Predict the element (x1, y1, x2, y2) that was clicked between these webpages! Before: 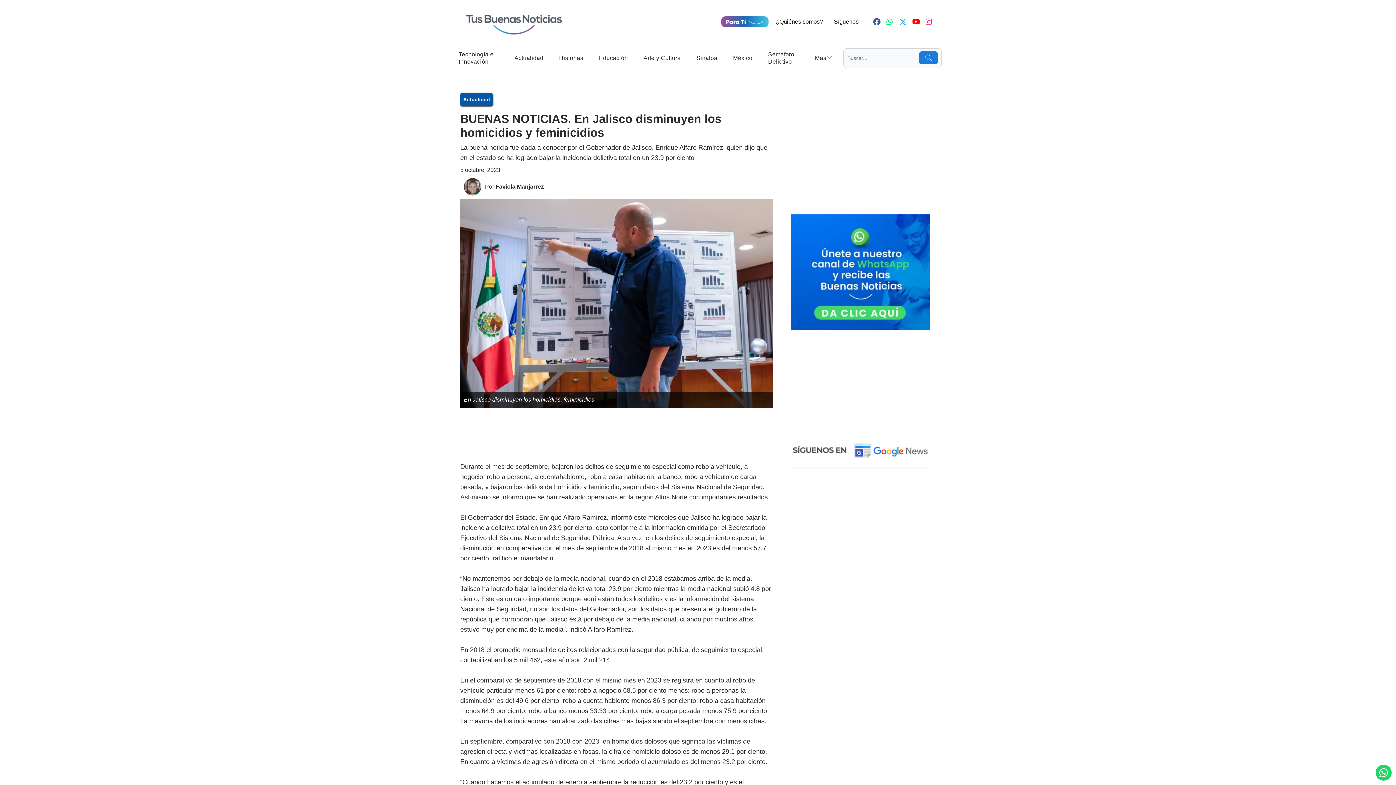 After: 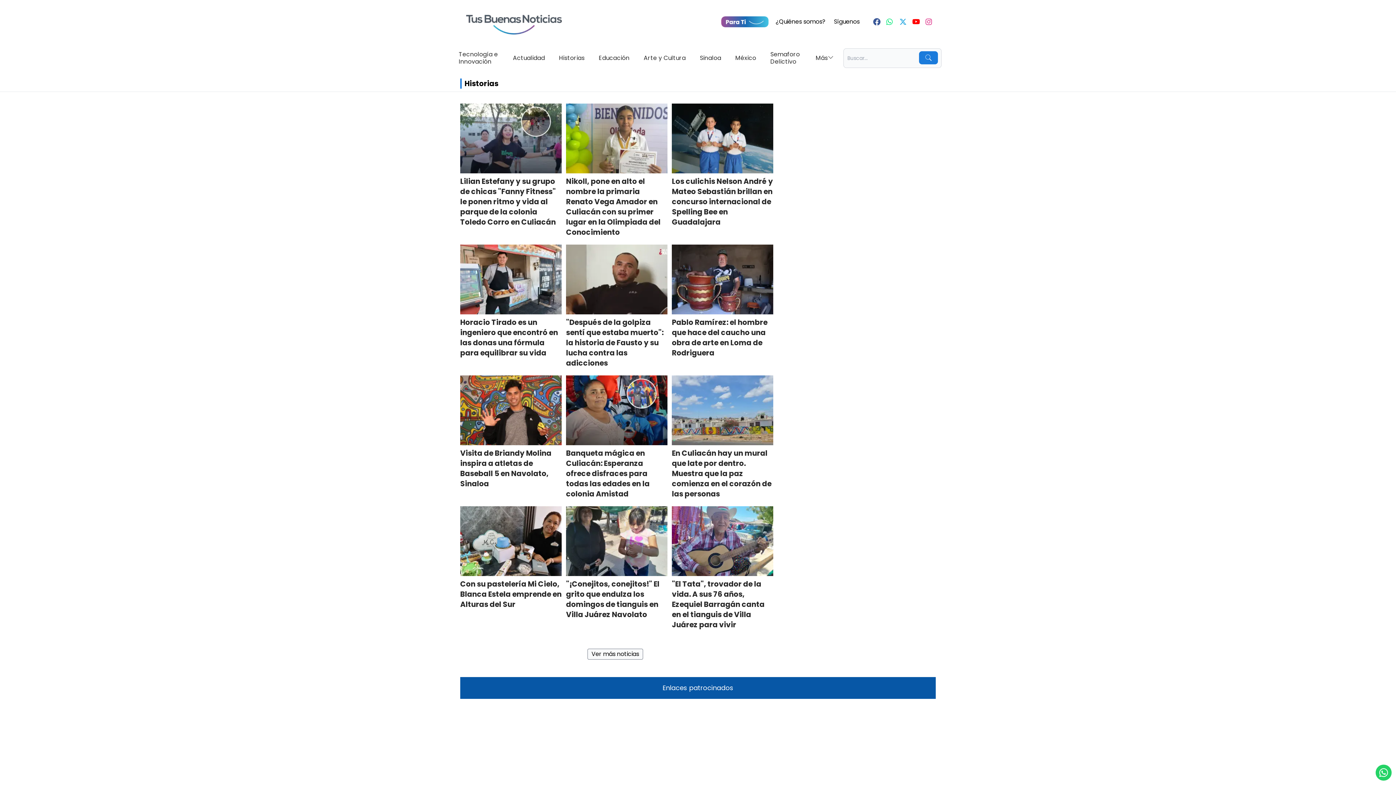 Action: label: Historias bbox: (554, 50, 587, 66)